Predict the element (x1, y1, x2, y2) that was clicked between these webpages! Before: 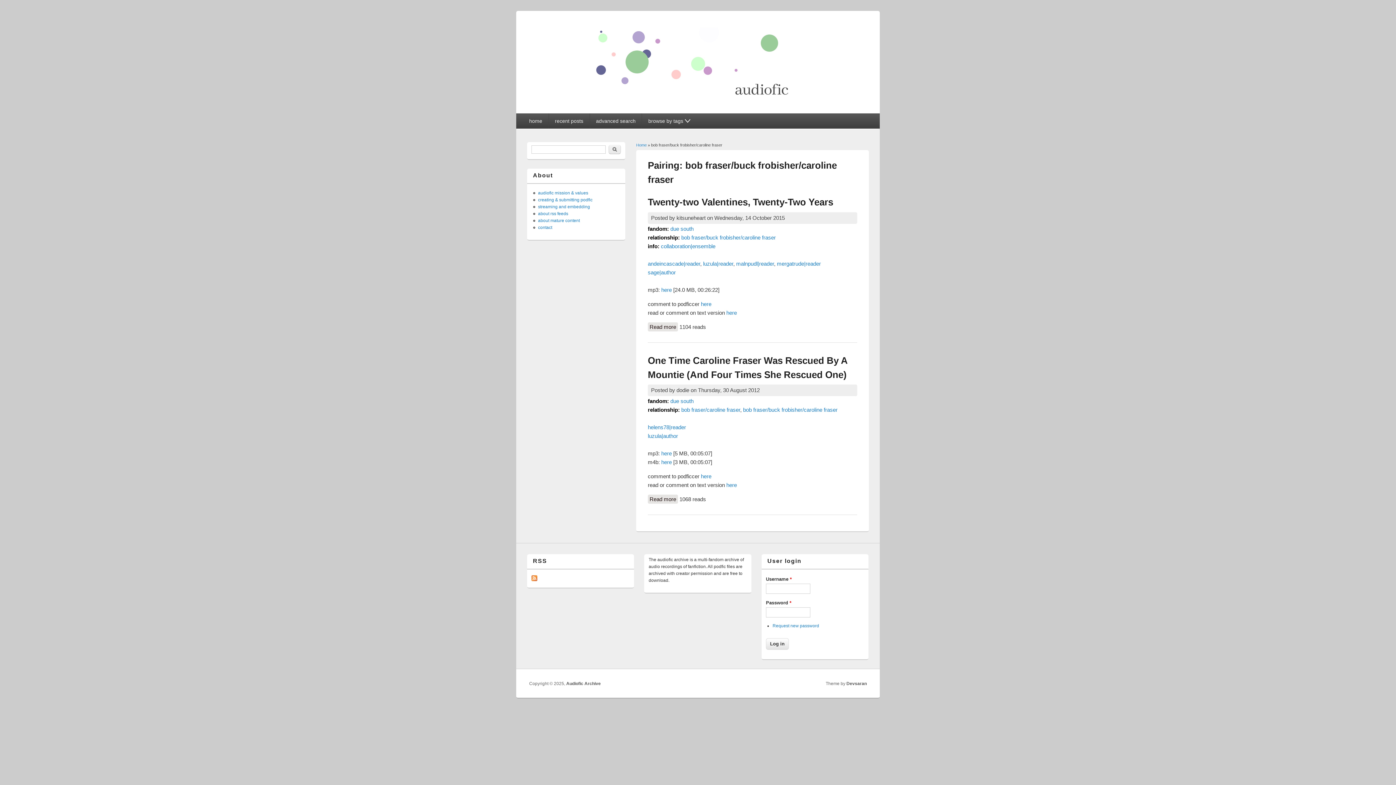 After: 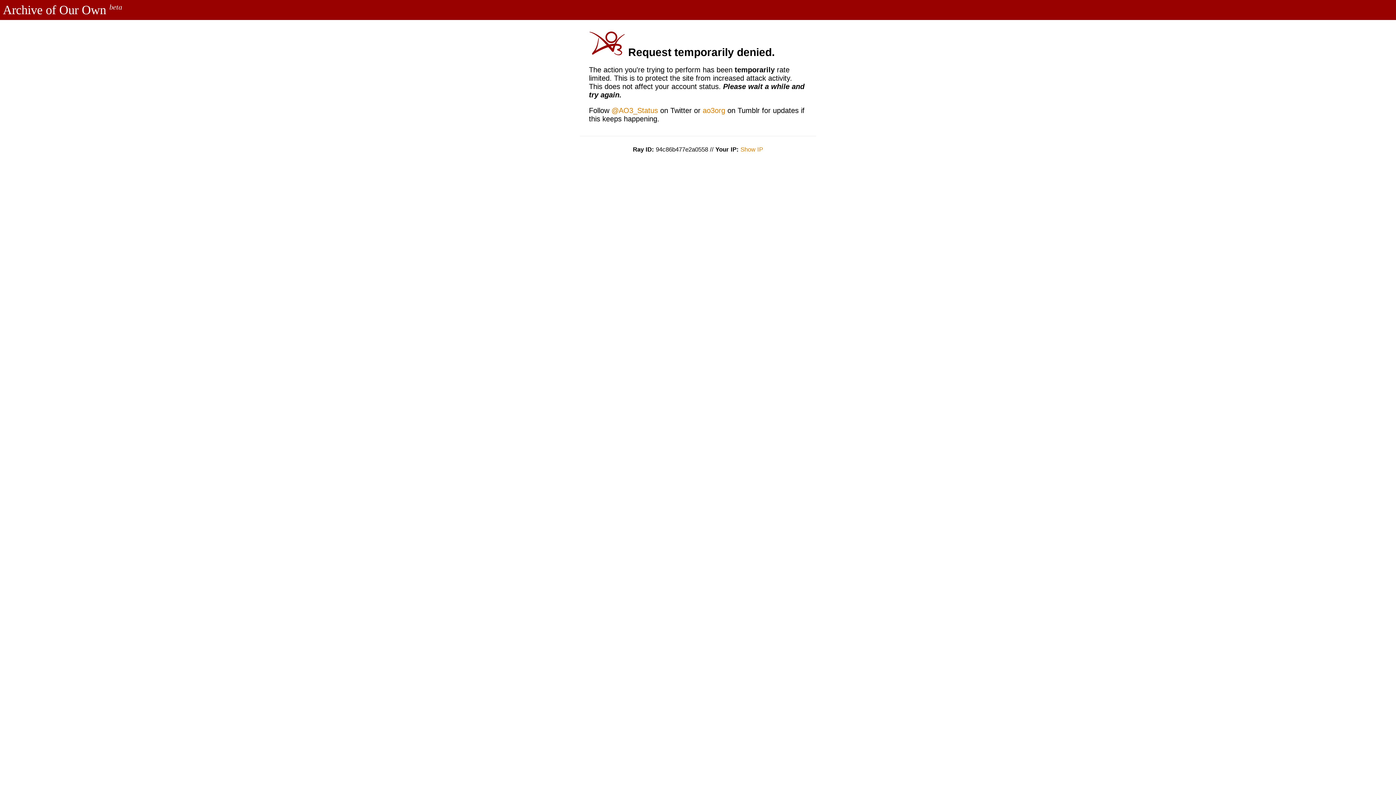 Action: bbox: (726, 482, 737, 488) label: here